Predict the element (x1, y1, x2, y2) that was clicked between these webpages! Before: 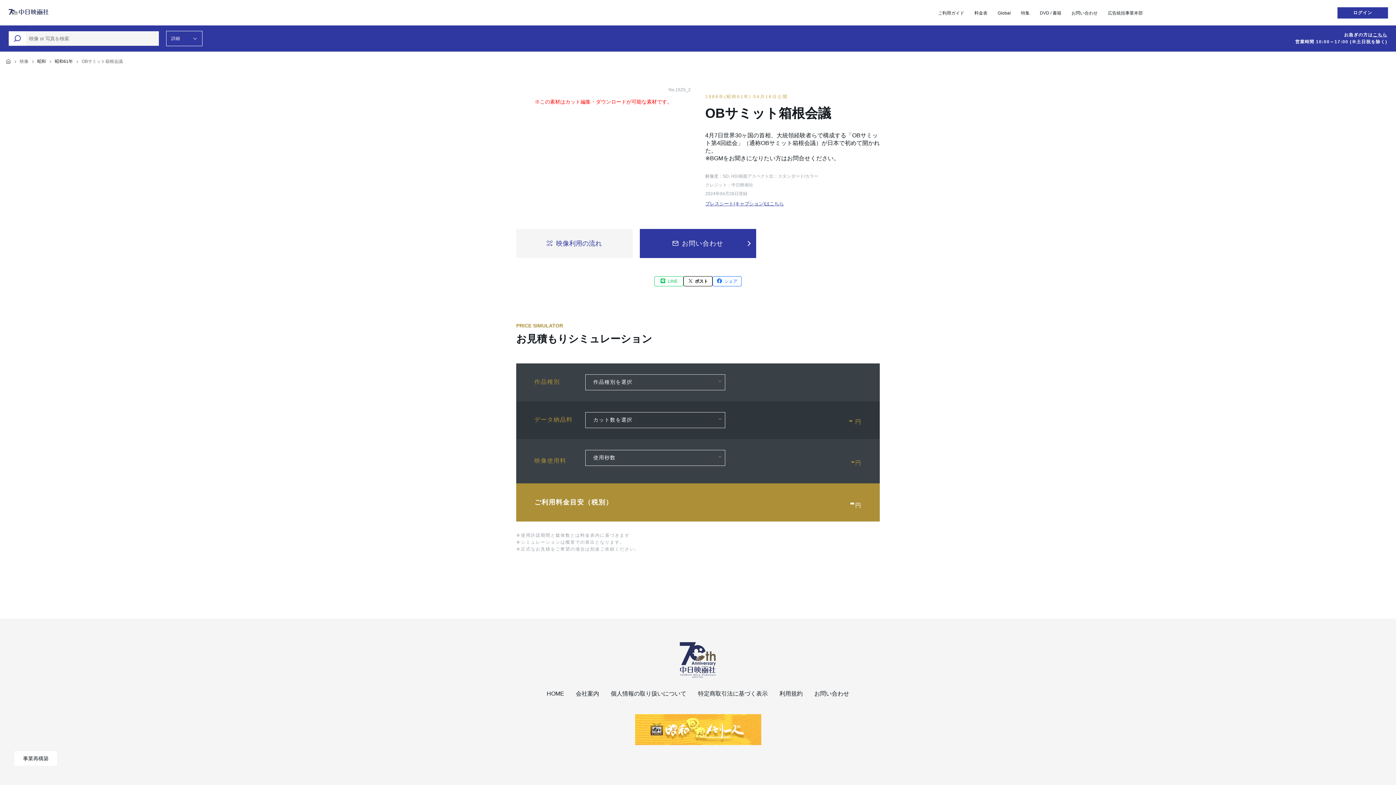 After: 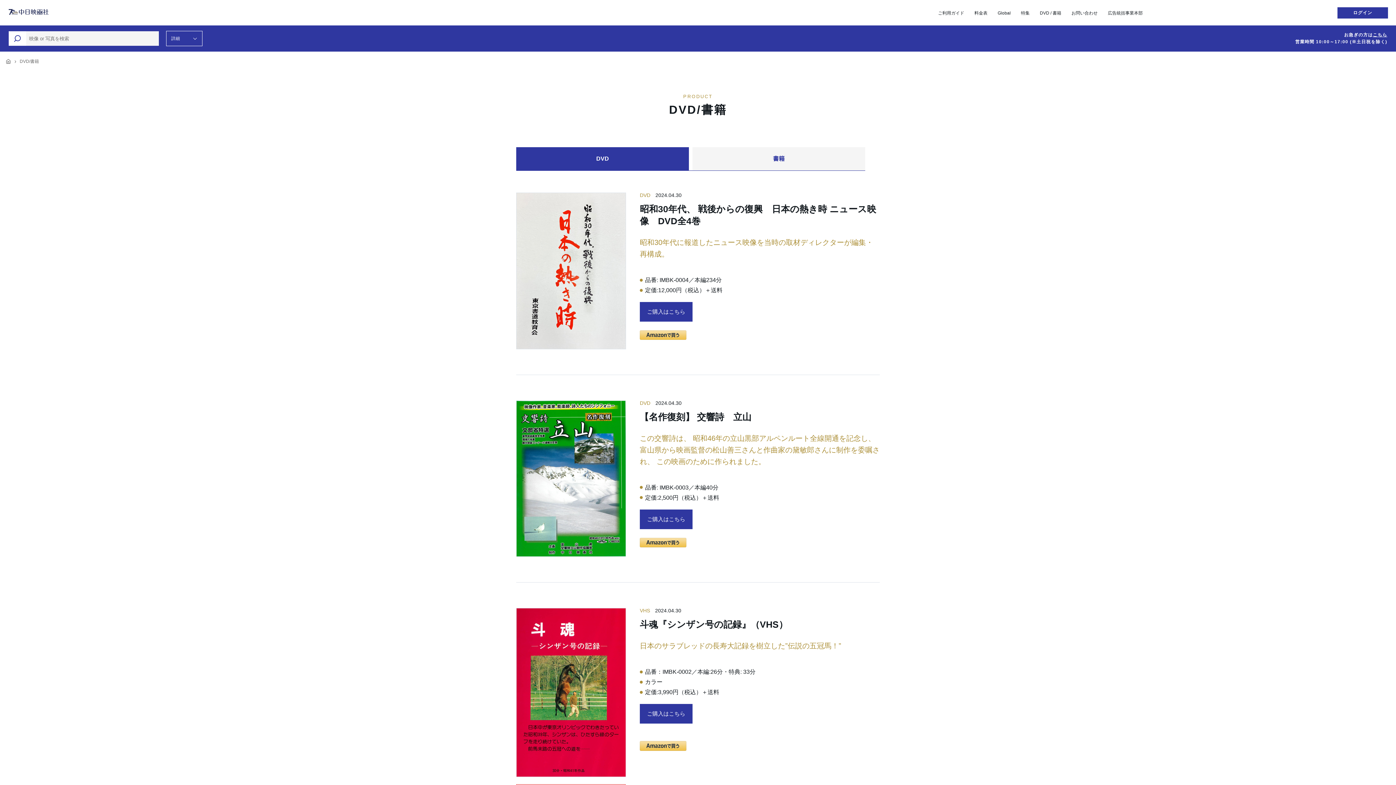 Action: bbox: (1040, 10, 1061, 15) label: DVD / 書籍